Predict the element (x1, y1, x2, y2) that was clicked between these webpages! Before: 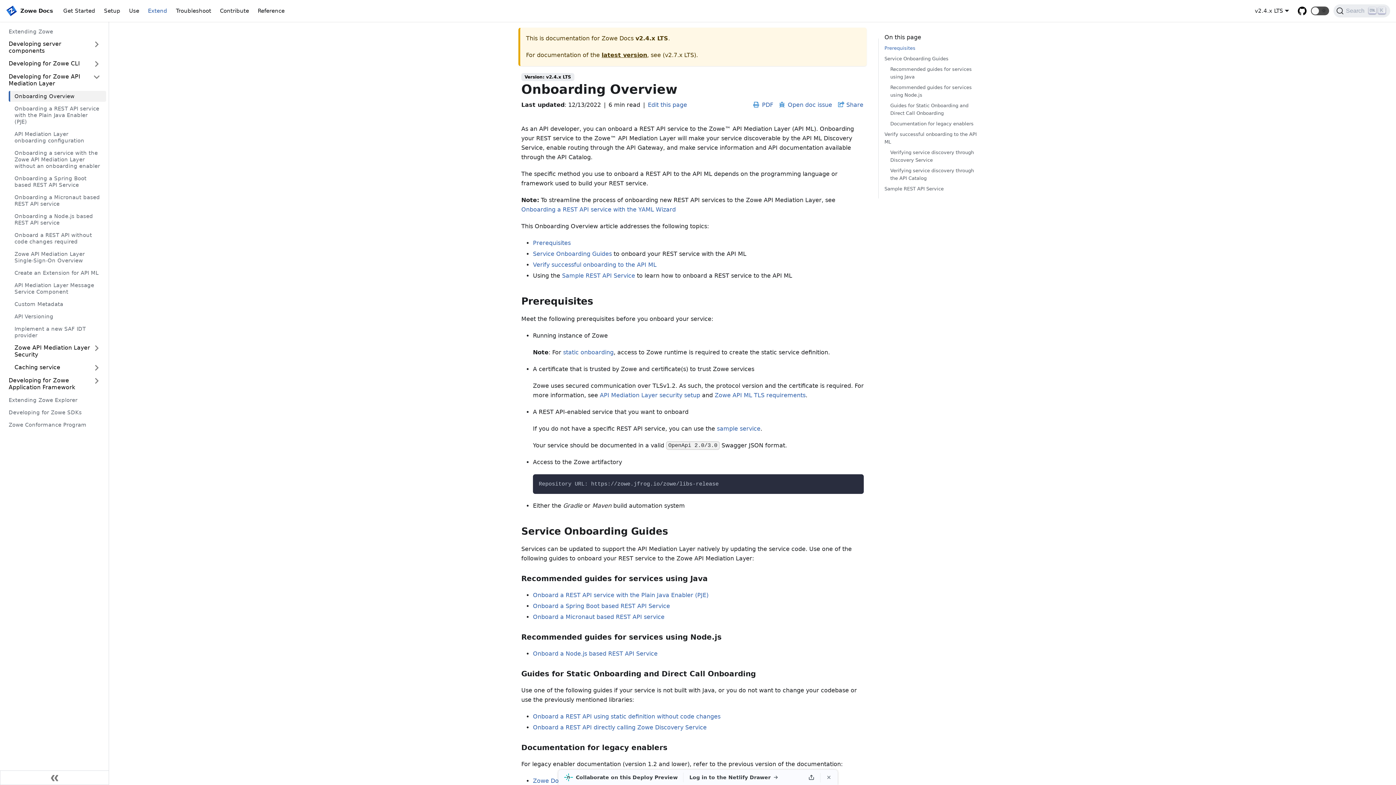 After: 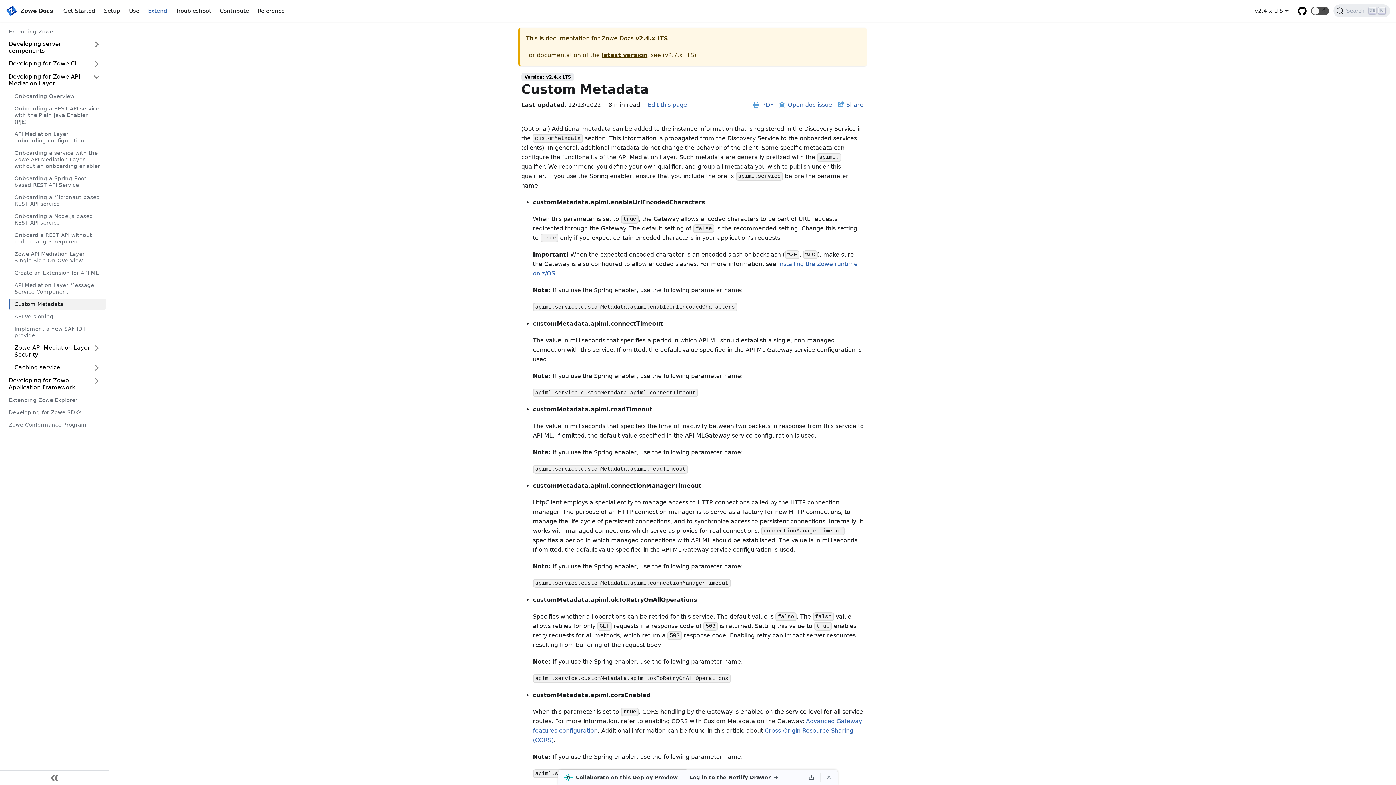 Action: bbox: (8, 298, 106, 309) label: Custom Metadata